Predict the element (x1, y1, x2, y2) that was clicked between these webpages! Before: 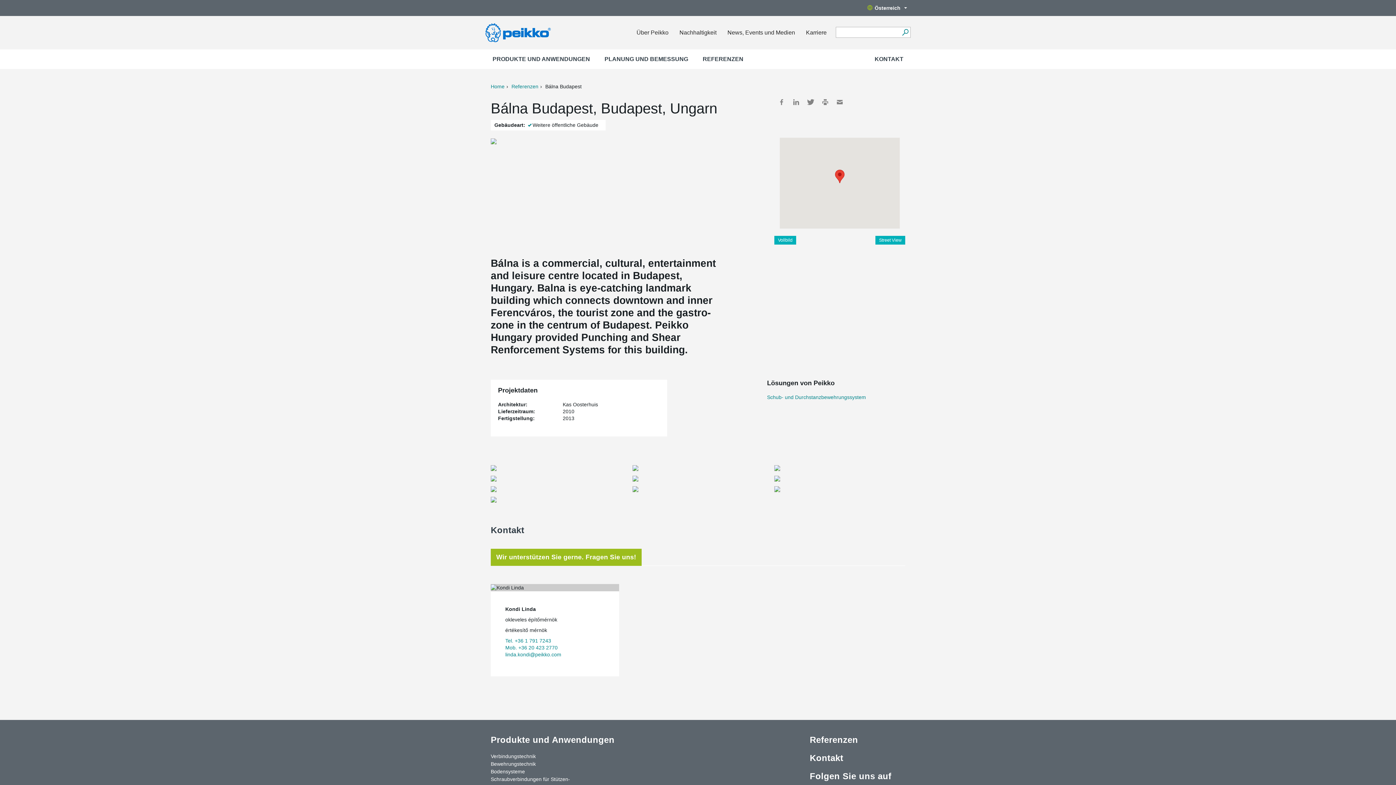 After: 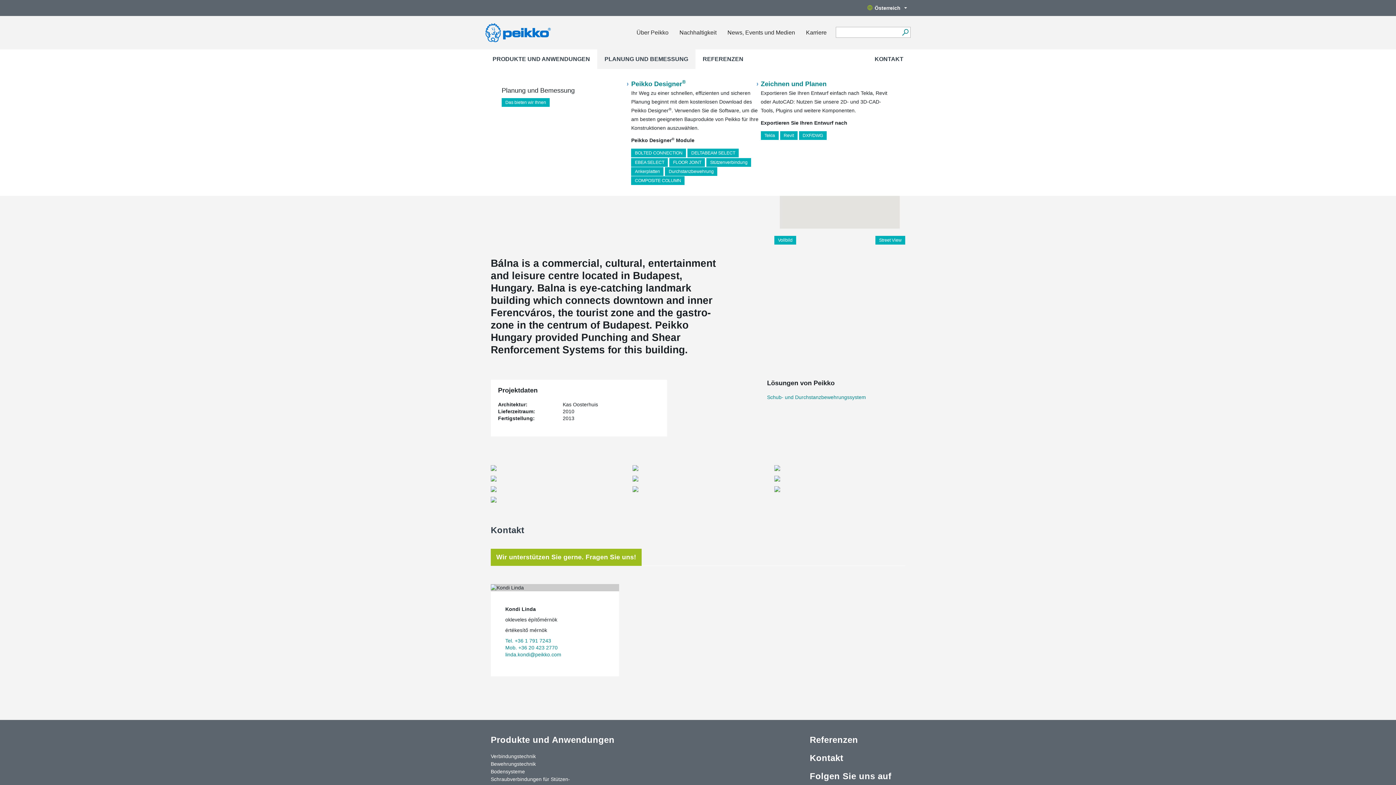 Action: bbox: (597, 49, 695, 69) label: PLANUNG UND BEMESSUNG